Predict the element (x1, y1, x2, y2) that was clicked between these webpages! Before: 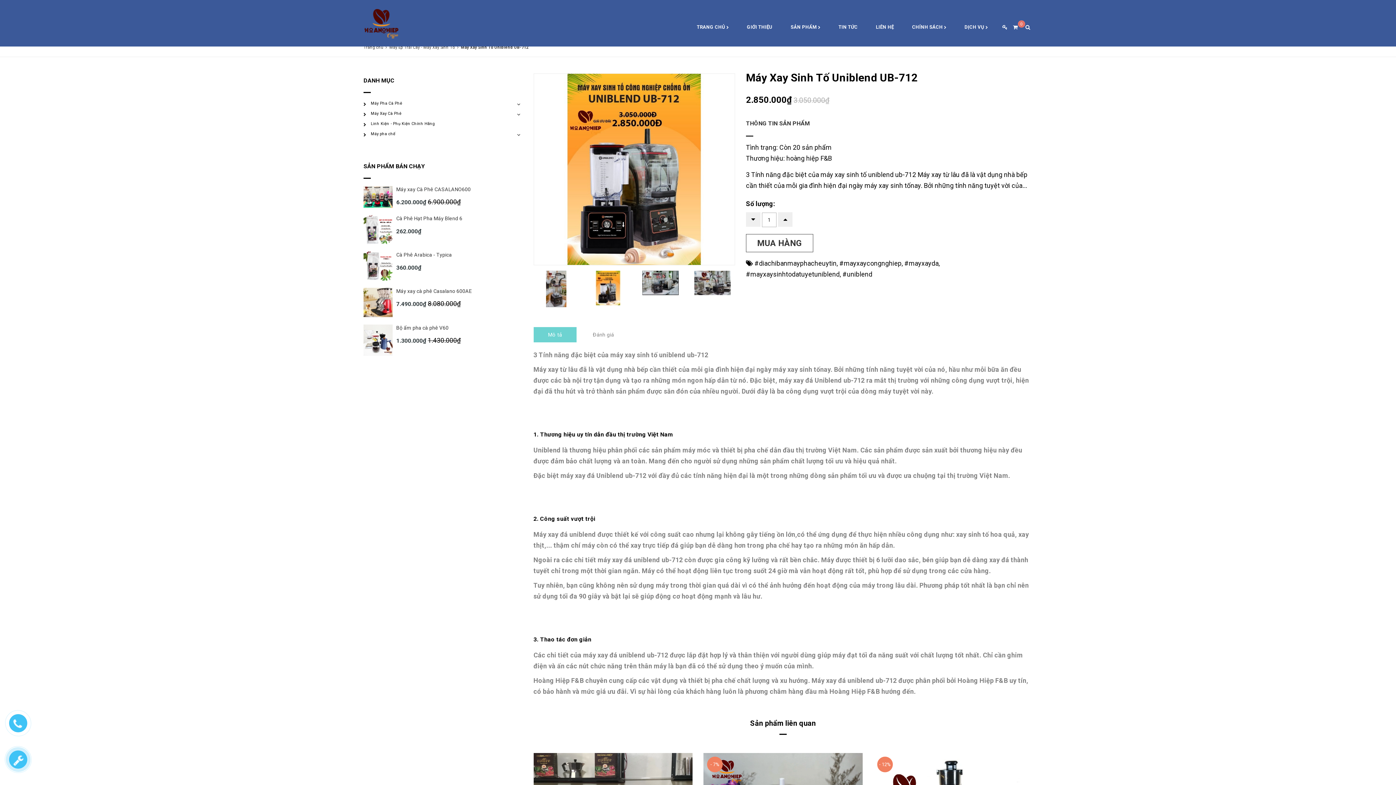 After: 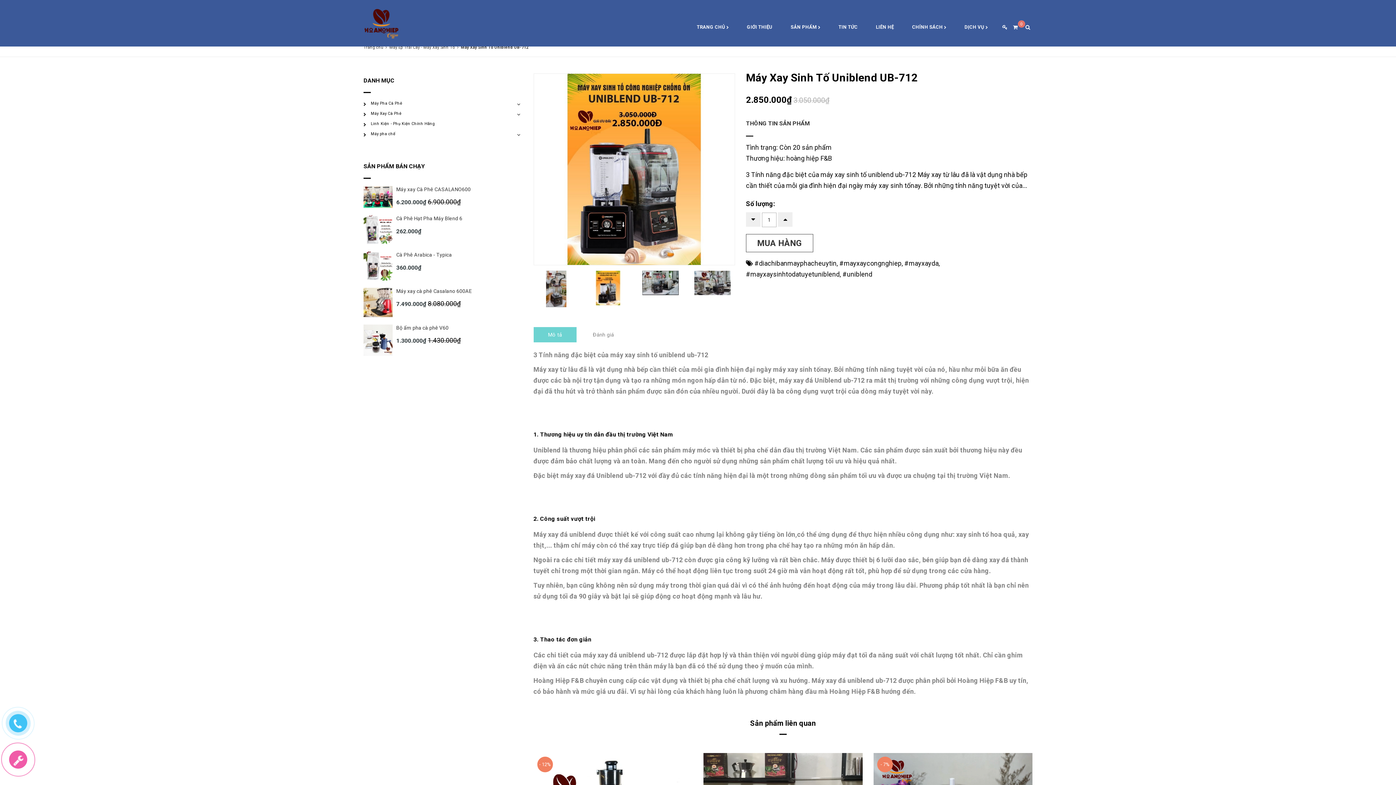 Action: bbox: (0, 741, 43, 785)